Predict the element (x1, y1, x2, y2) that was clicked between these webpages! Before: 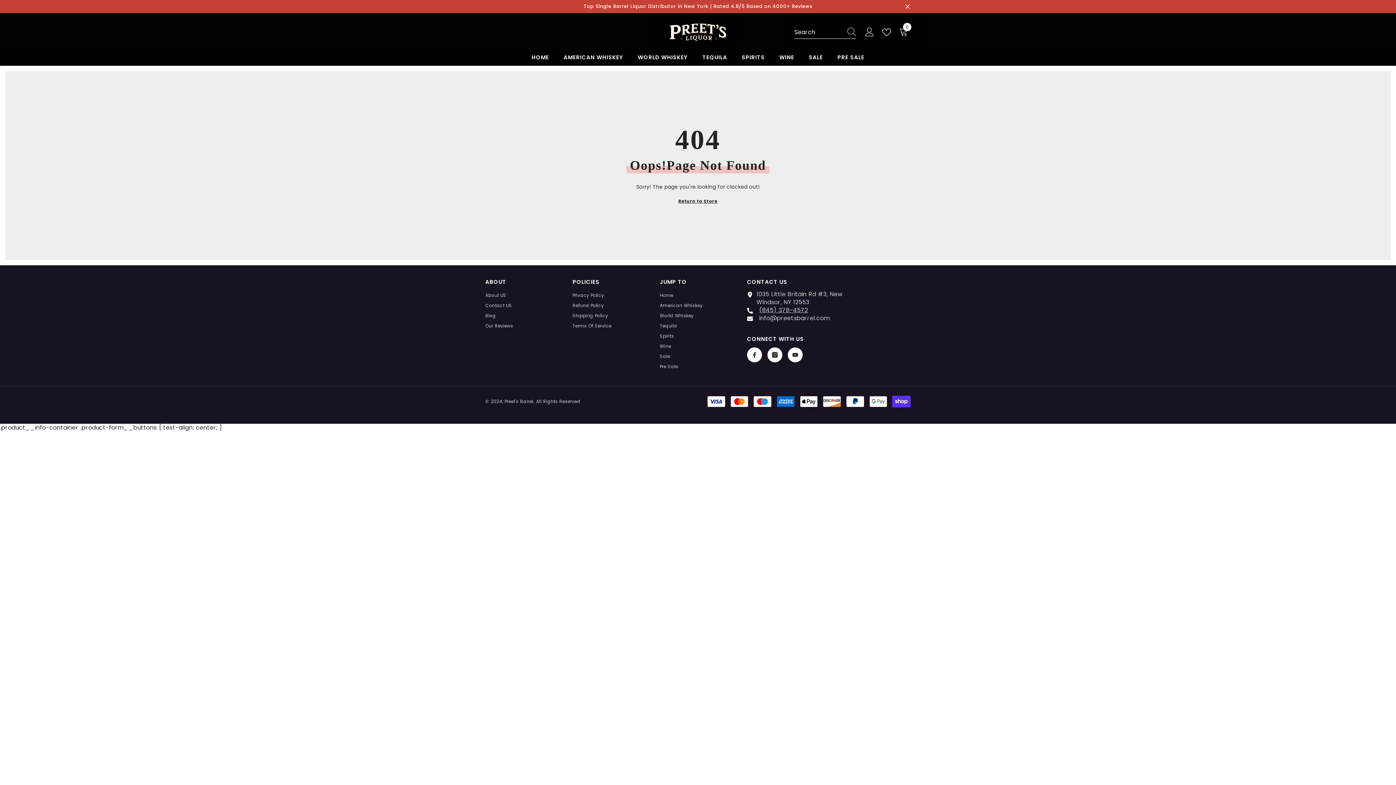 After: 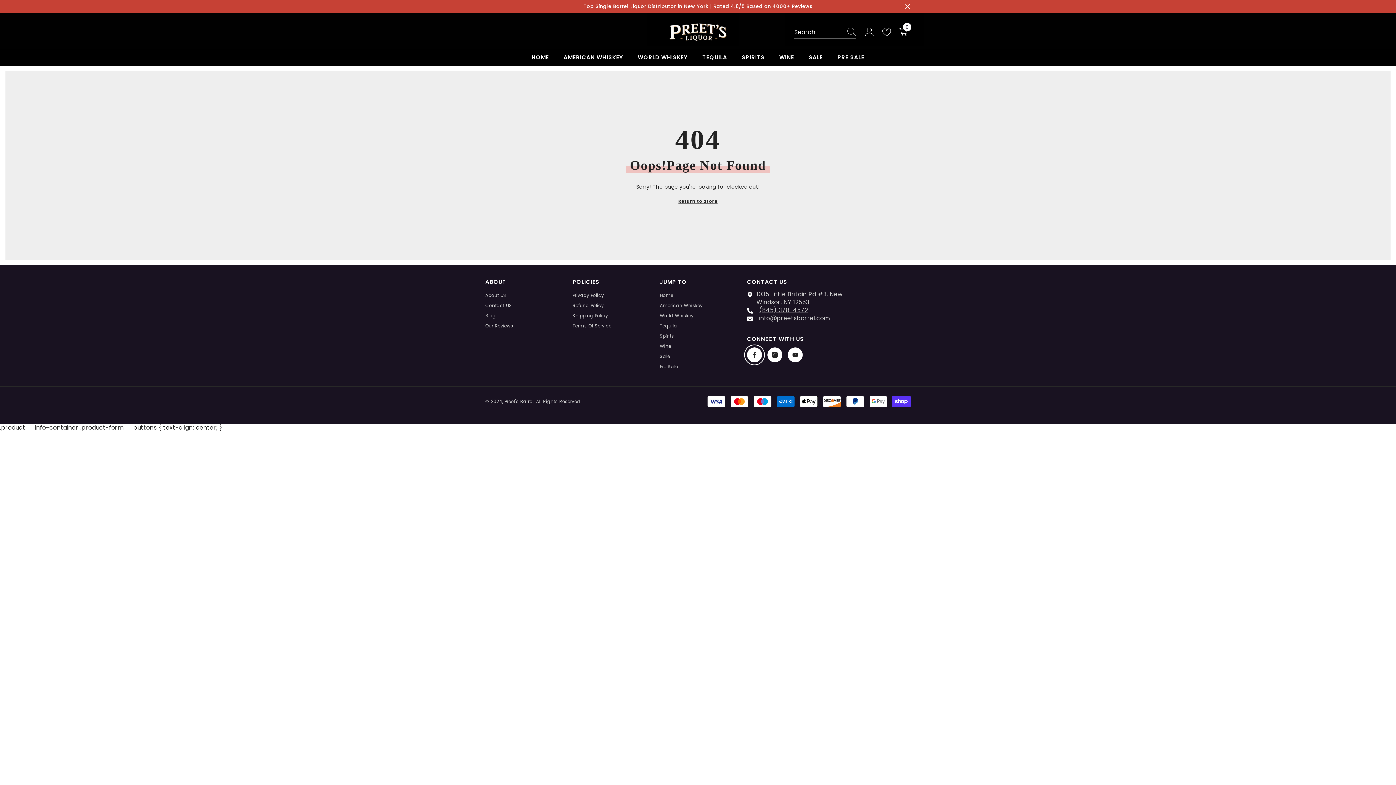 Action: label: Facebook bbox: (747, 347, 762, 362)